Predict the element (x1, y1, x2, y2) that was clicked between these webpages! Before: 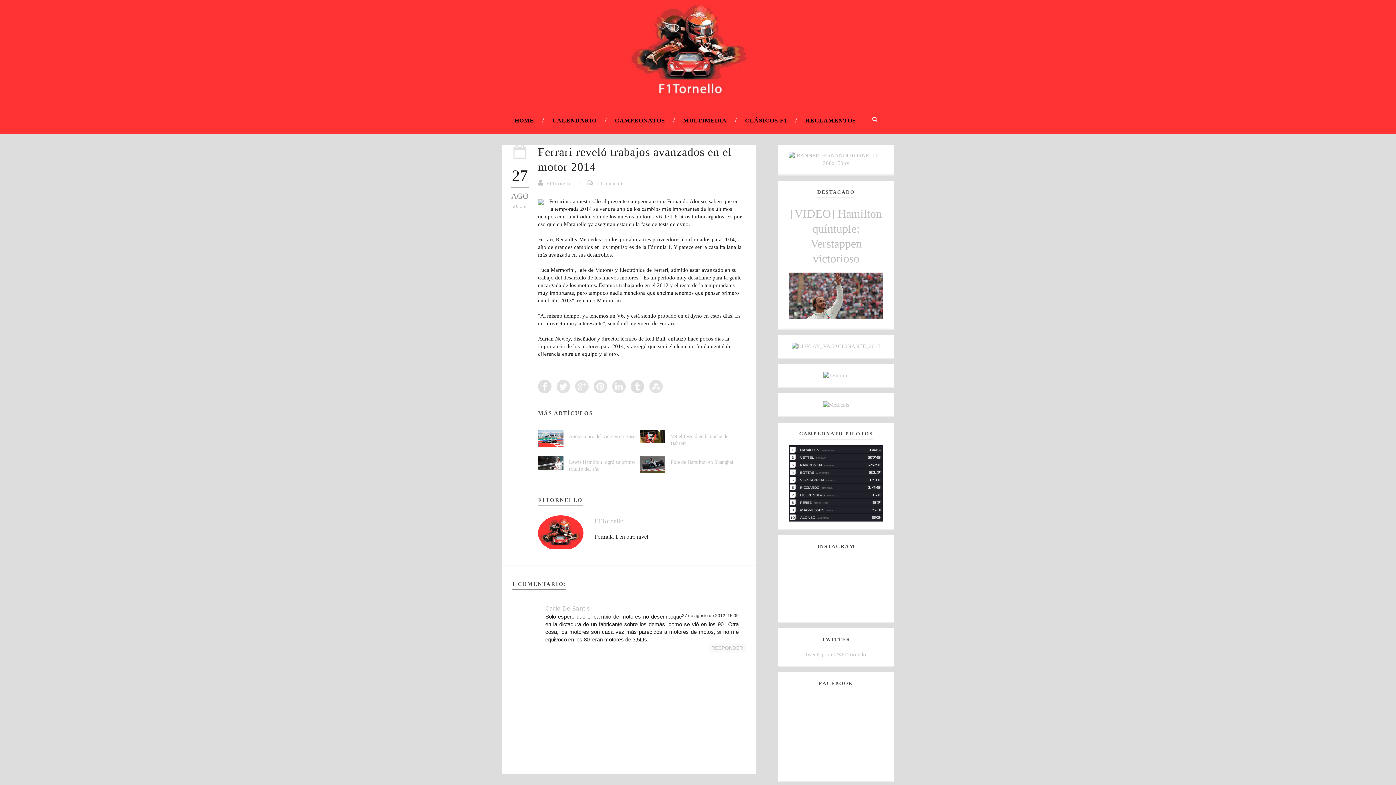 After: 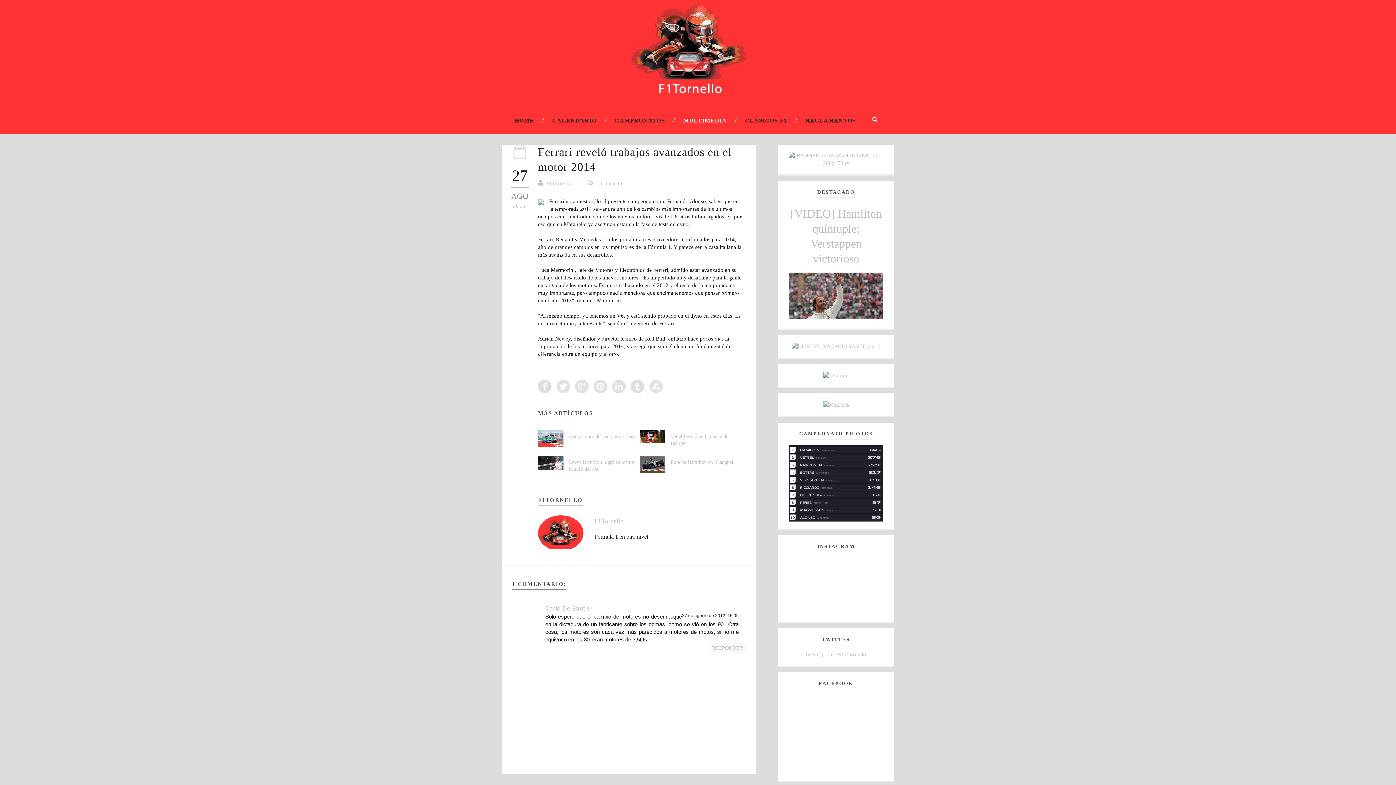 Action: label: MULTIMEDIA bbox: (665, 107, 727, 133)